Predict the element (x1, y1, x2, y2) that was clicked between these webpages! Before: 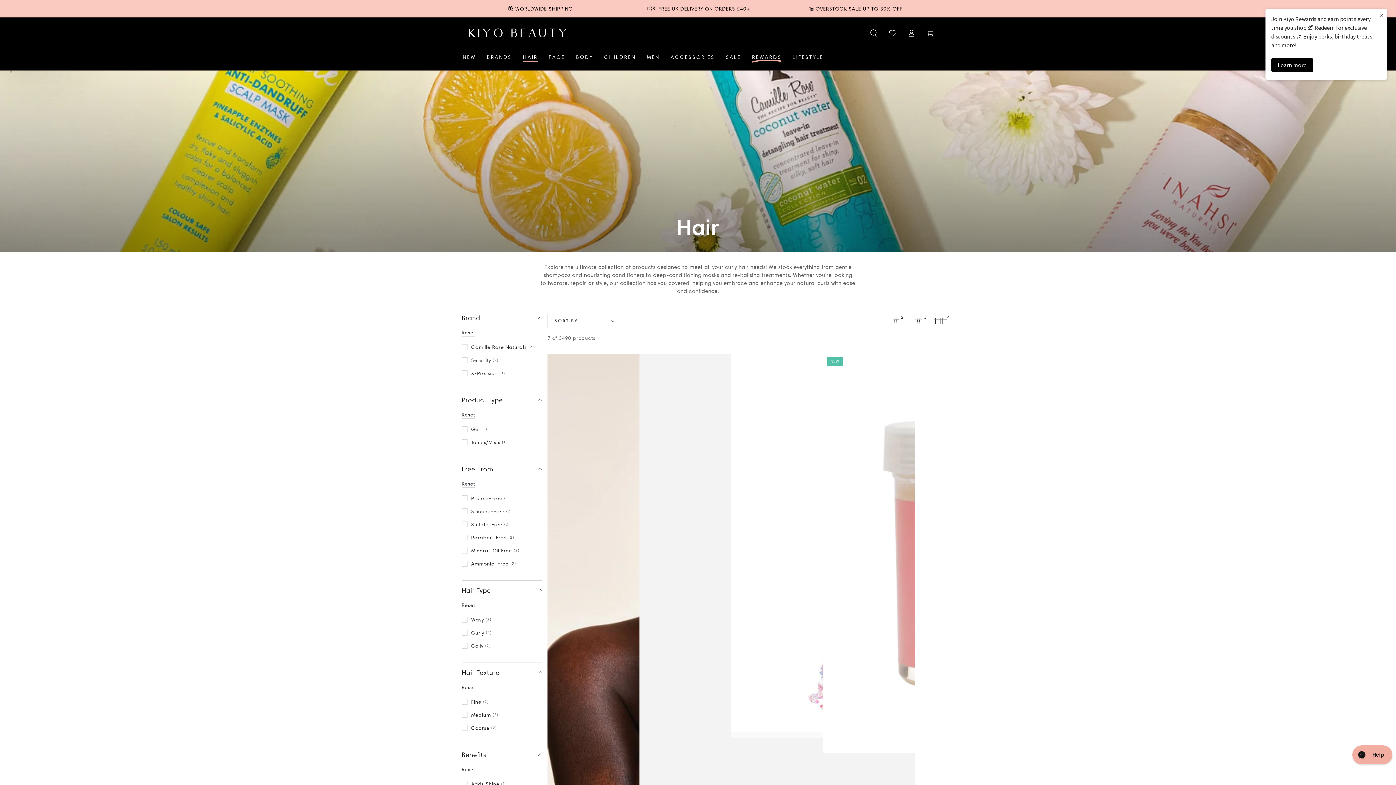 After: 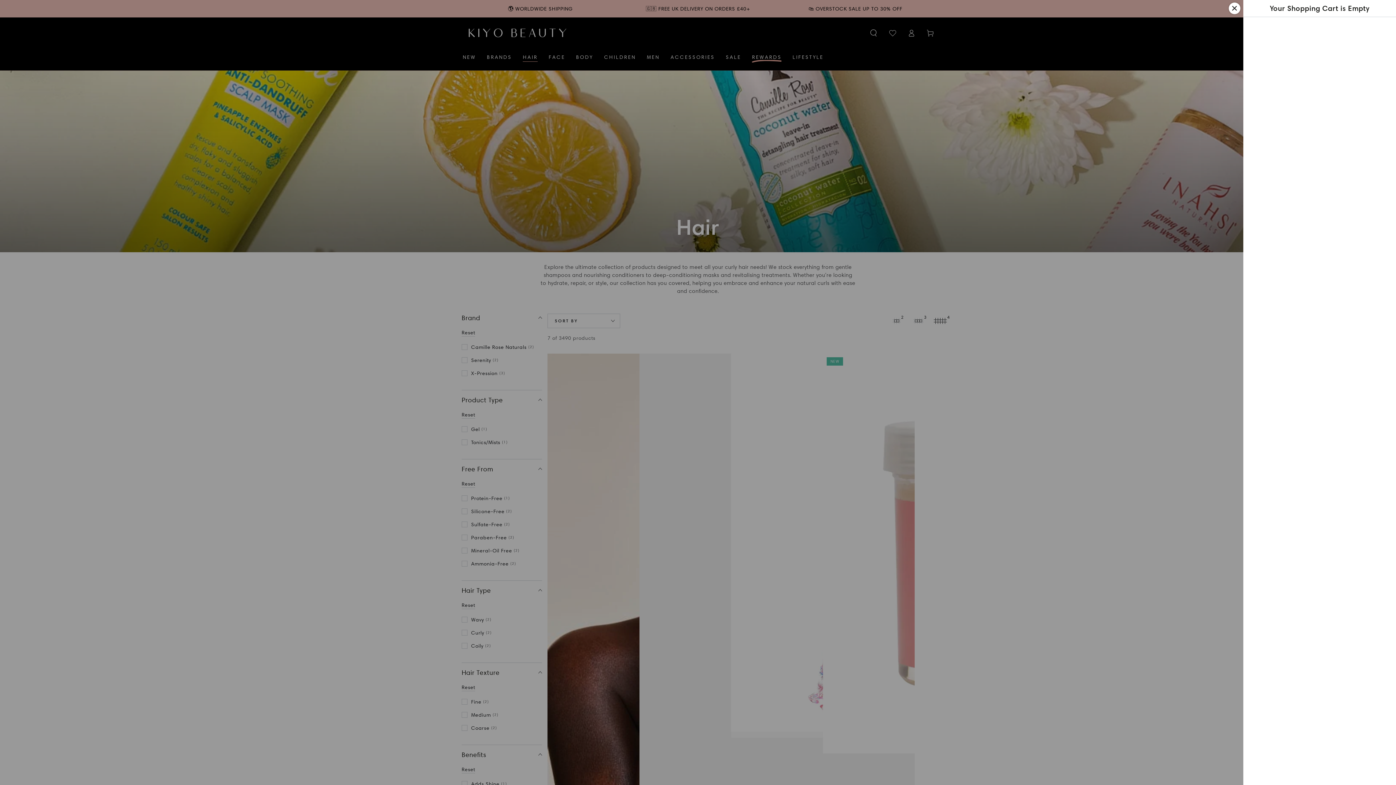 Action: bbox: (921, 25, 940, 41) label: Cart